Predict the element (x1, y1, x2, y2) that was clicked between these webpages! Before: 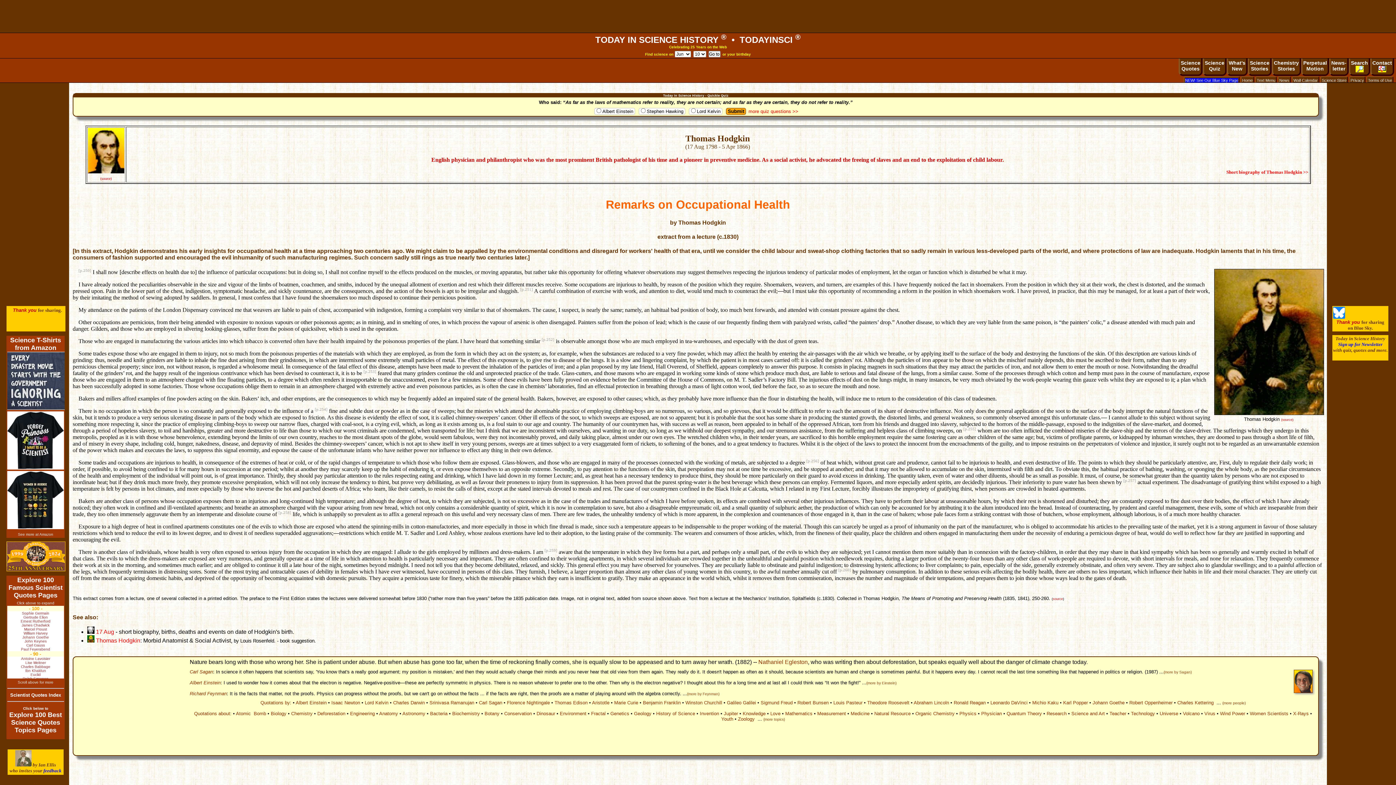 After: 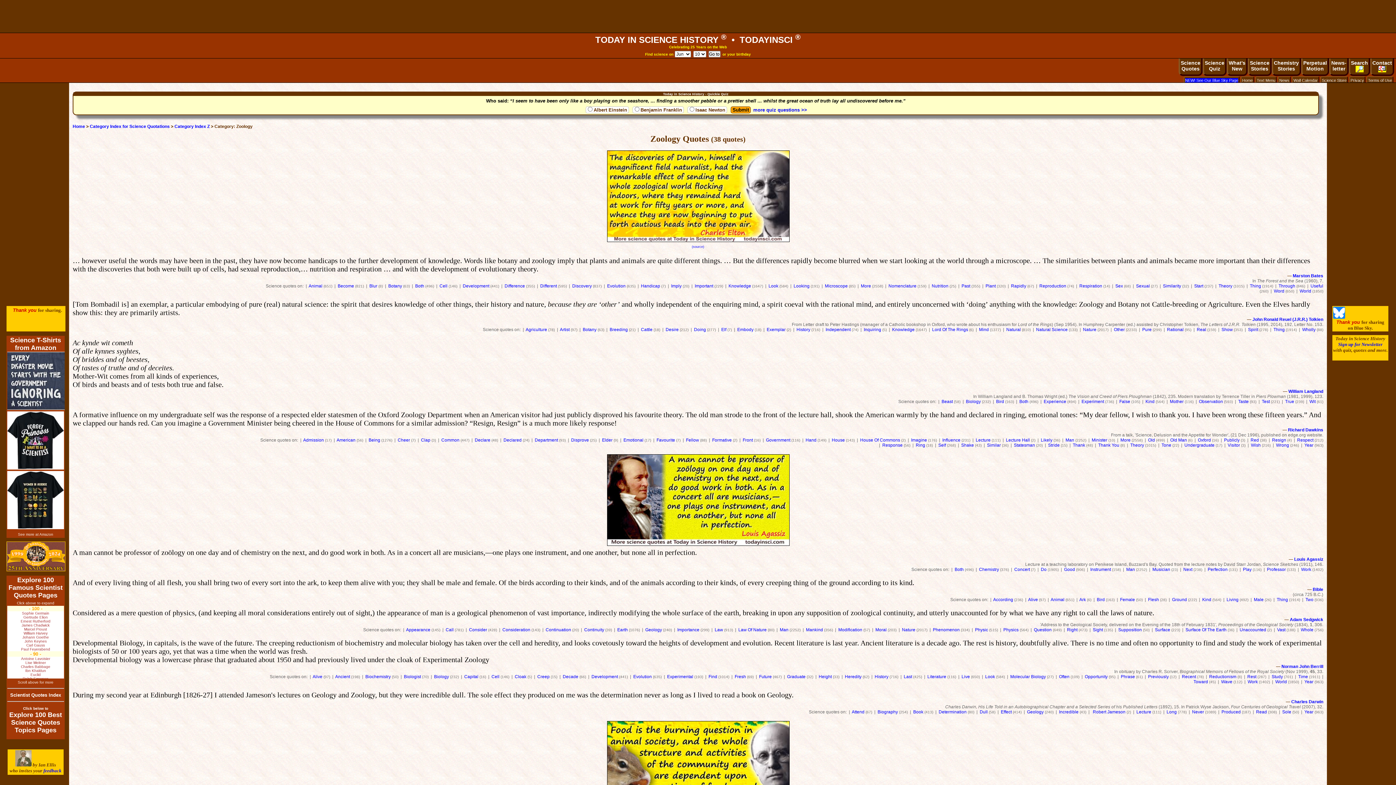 Action: label: Zoology bbox: (738, 716, 754, 722)